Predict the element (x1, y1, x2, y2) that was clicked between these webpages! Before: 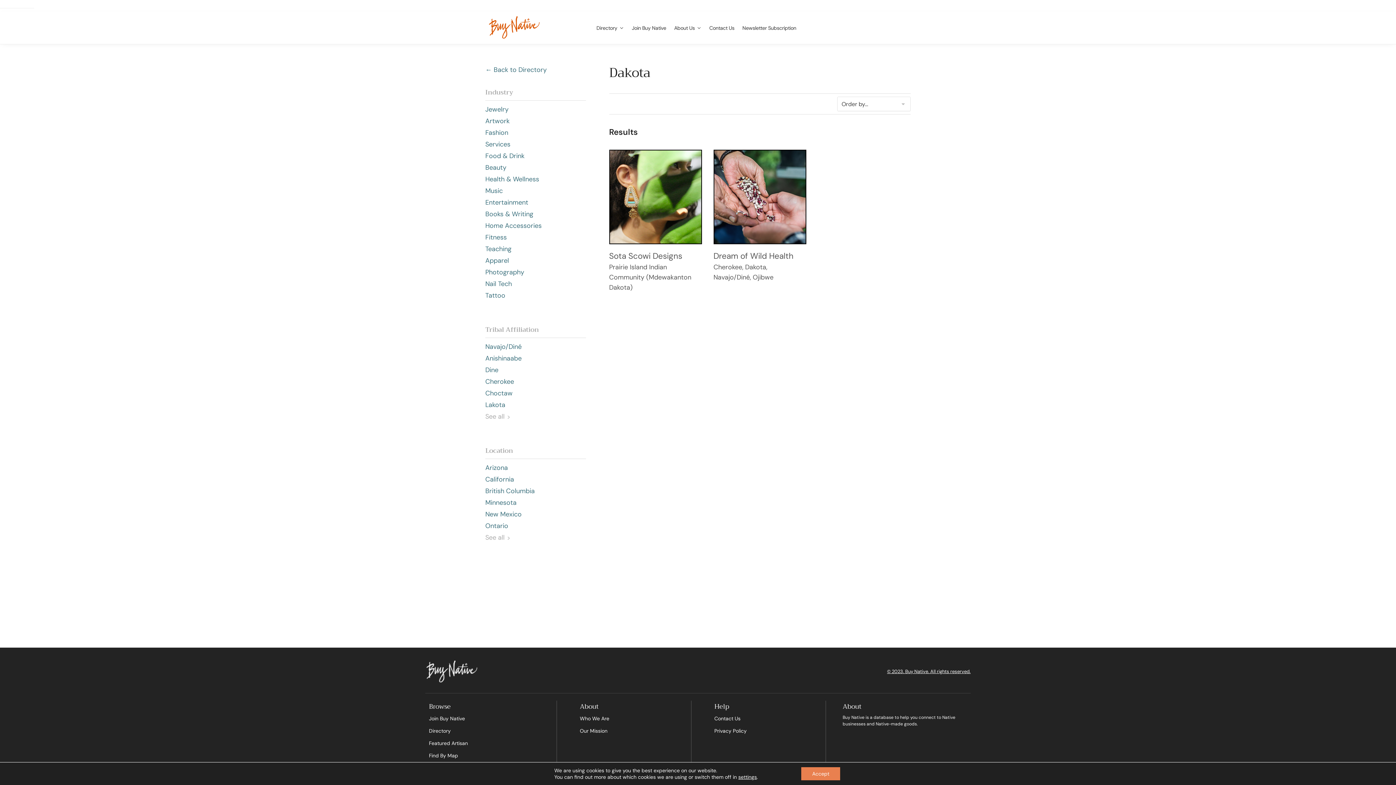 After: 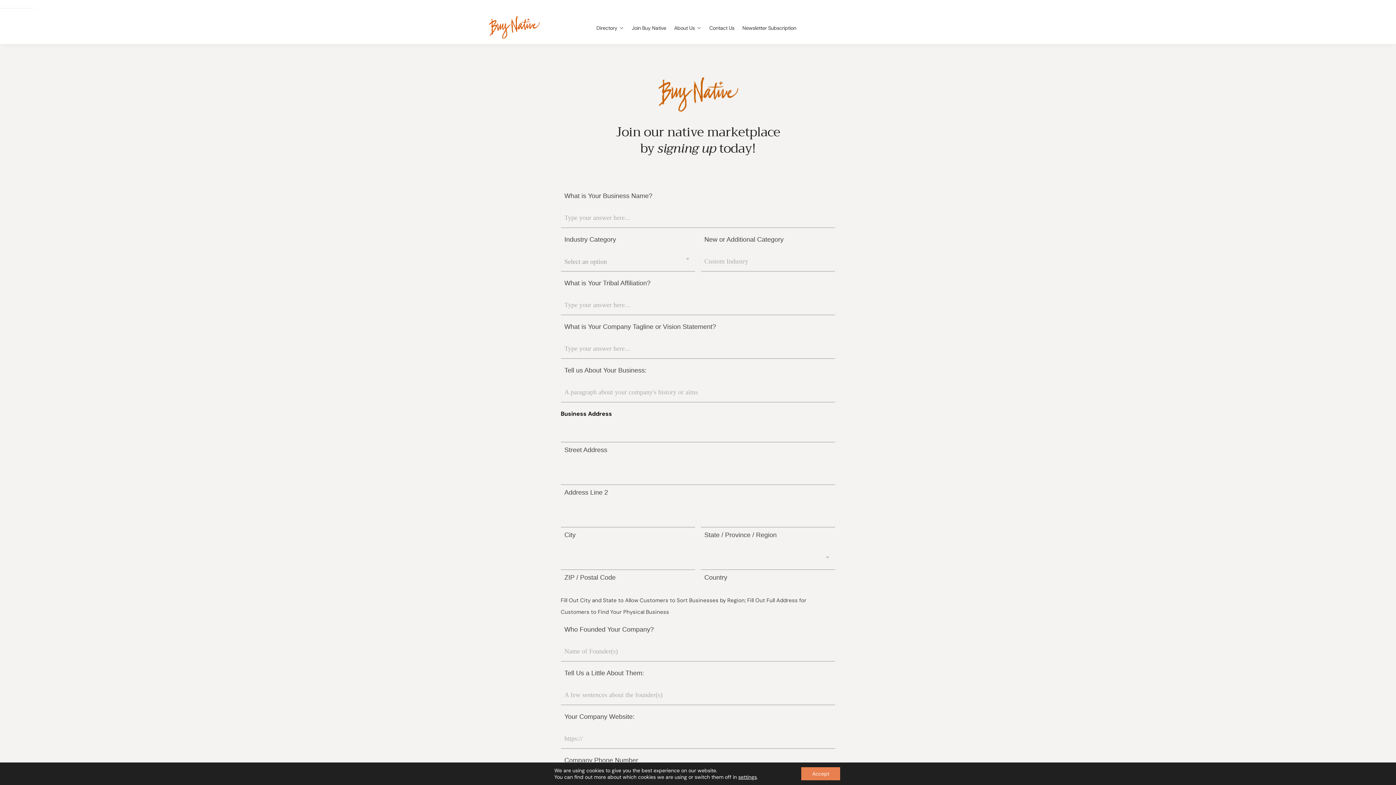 Action: bbox: (429, 712, 553, 725) label: Join Buy Native